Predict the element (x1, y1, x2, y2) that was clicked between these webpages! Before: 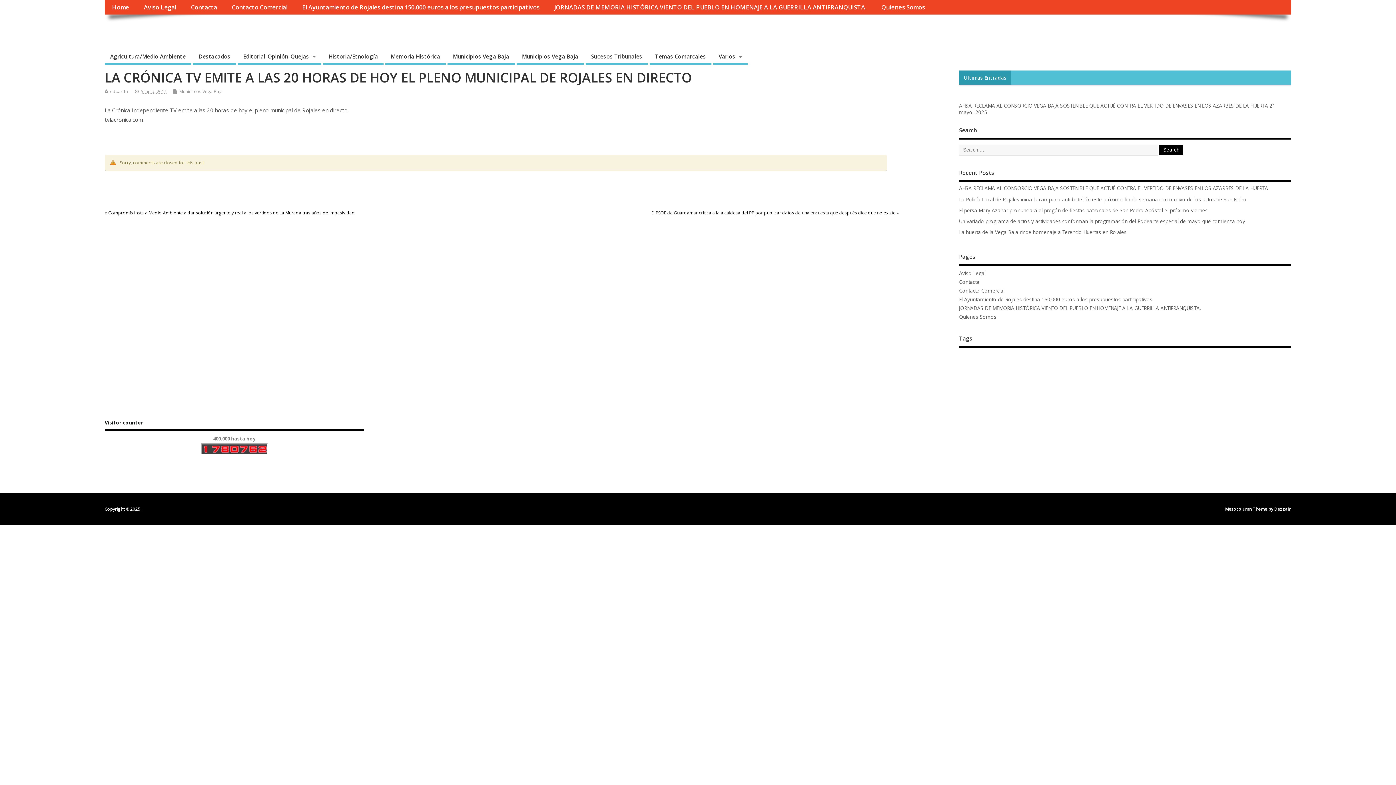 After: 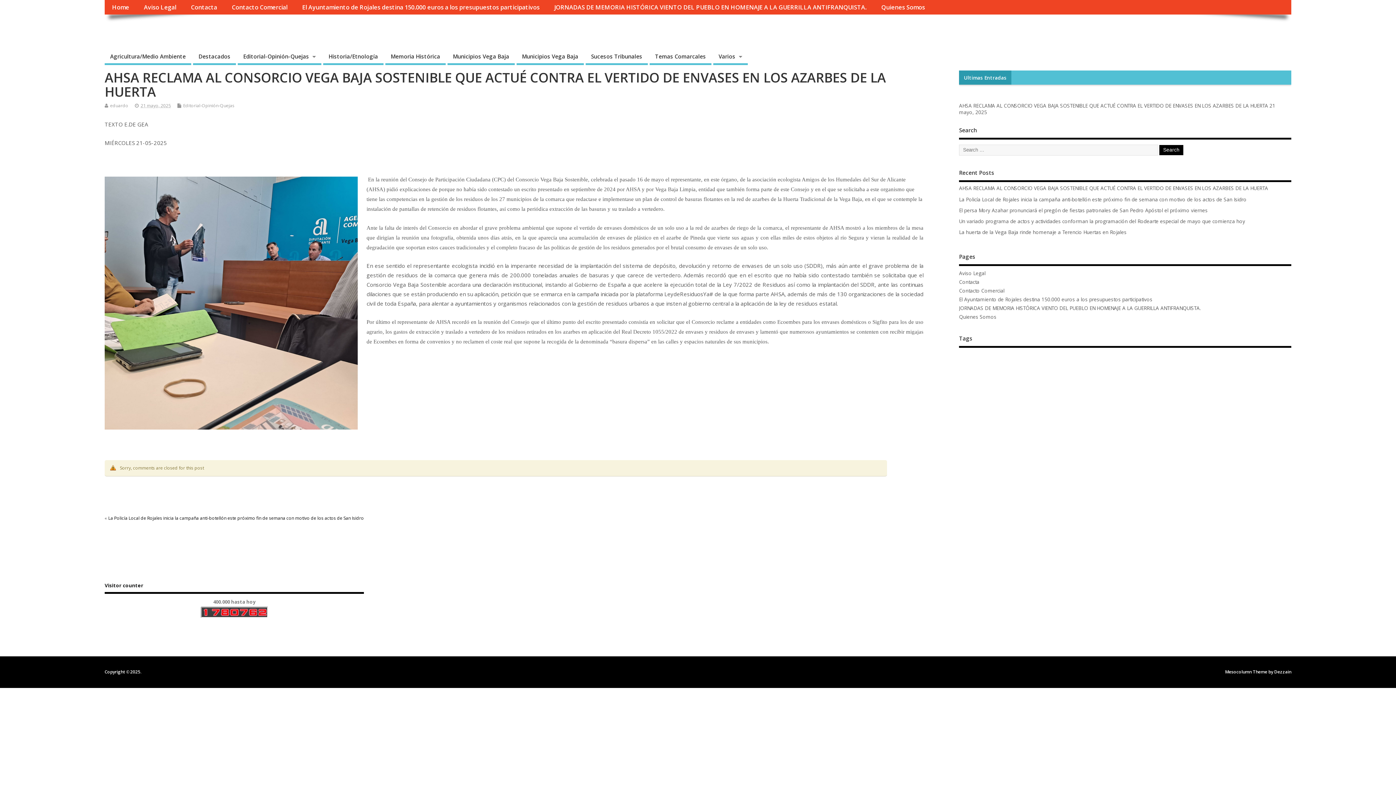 Action: label: AHSA RECLAMA AL CONSORCIO VEGA BAJA SOSTENIBLE QUE ACTUÉ CONTRA EL VERTIDO DE ENVASES EN LOS AZARBES DE LA HUERTA bbox: (959, 102, 1268, 109)